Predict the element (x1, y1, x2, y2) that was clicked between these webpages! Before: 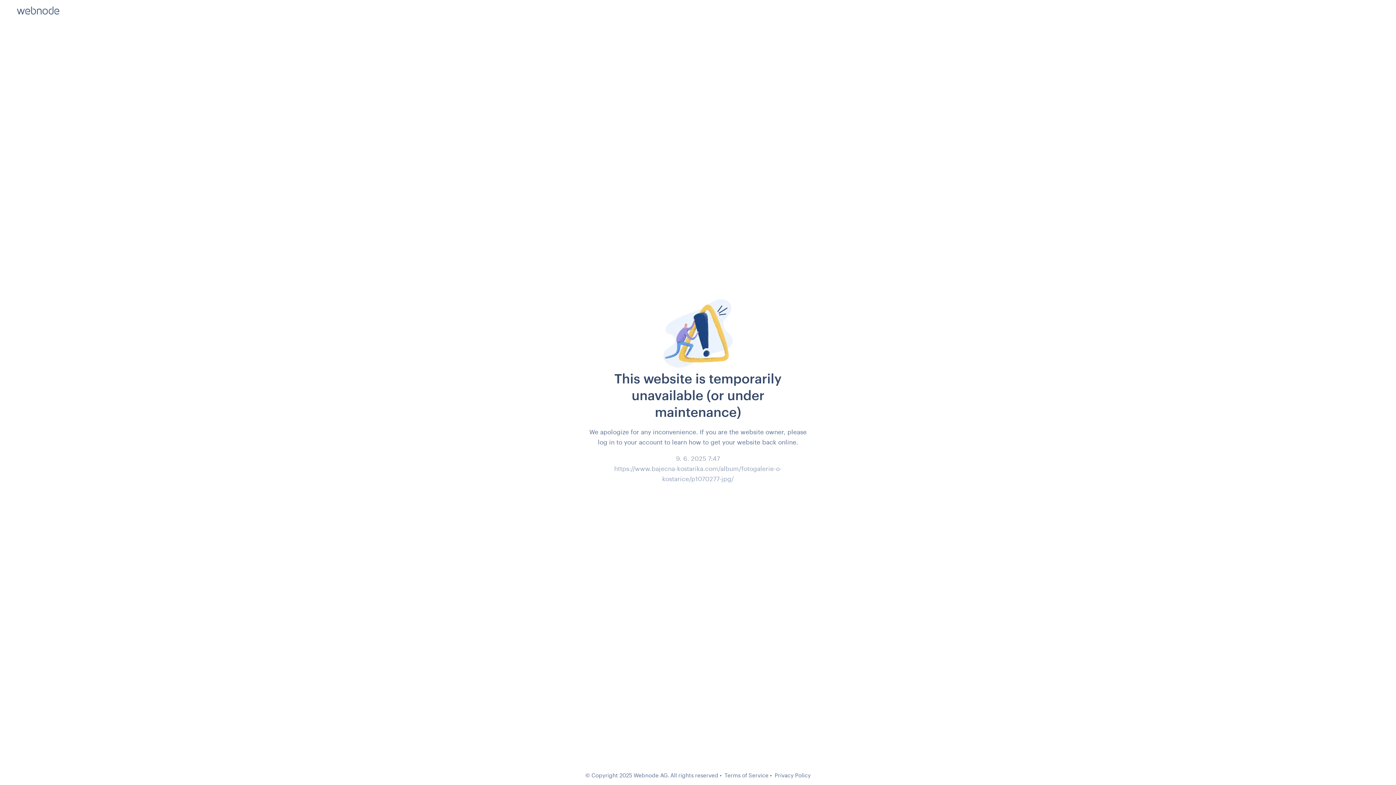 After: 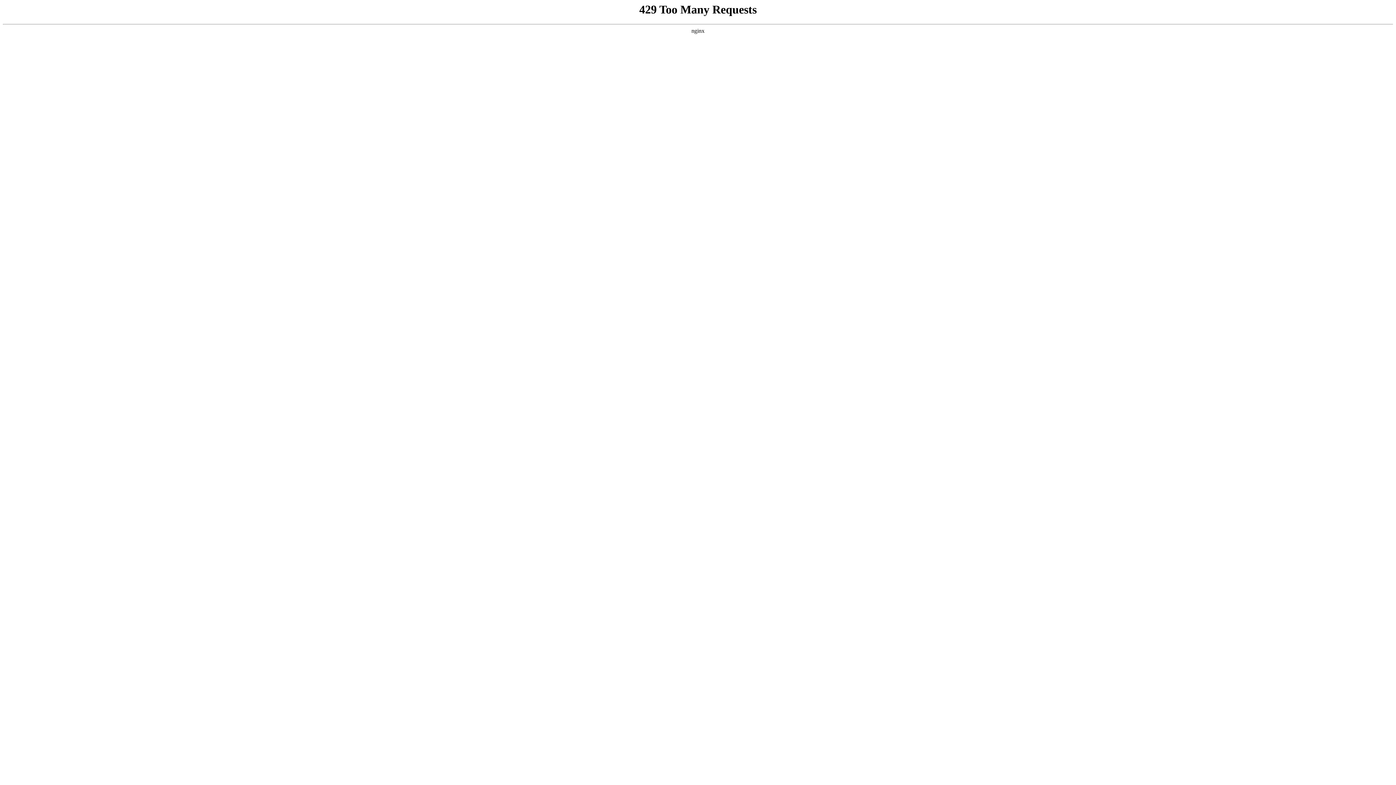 Action: bbox: (774, 772, 810, 778) label: Privacy Policy